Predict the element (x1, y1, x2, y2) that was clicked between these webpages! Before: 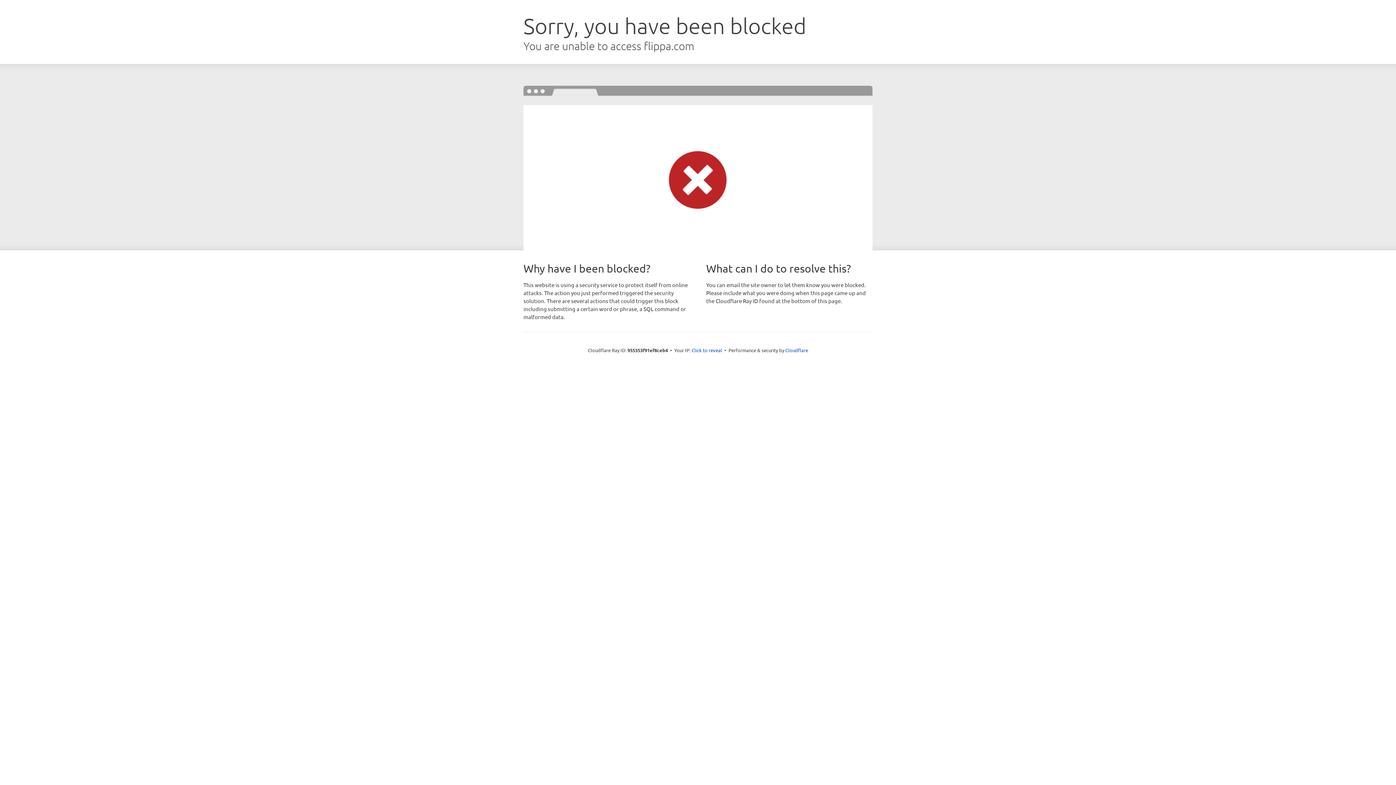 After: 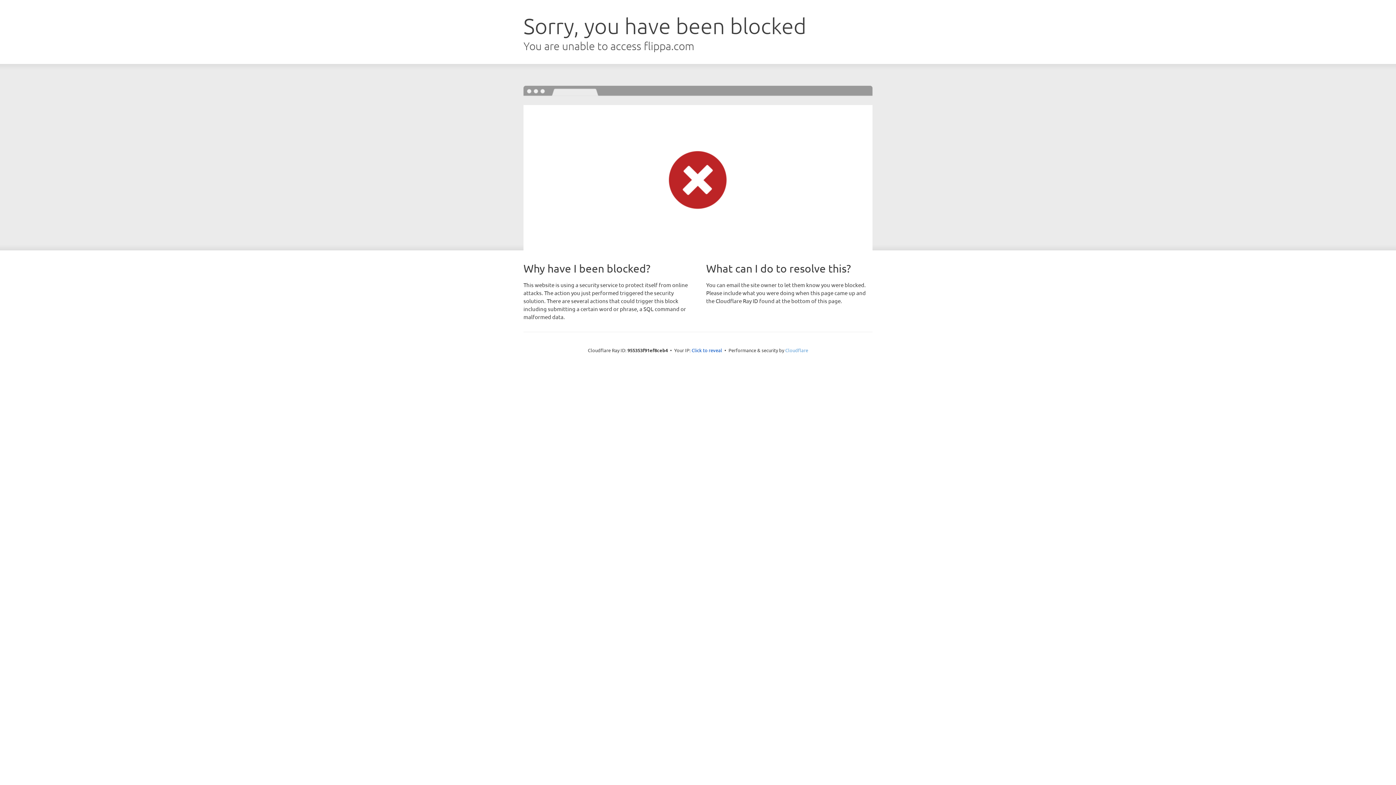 Action: label: Cloudflare bbox: (785, 347, 808, 353)